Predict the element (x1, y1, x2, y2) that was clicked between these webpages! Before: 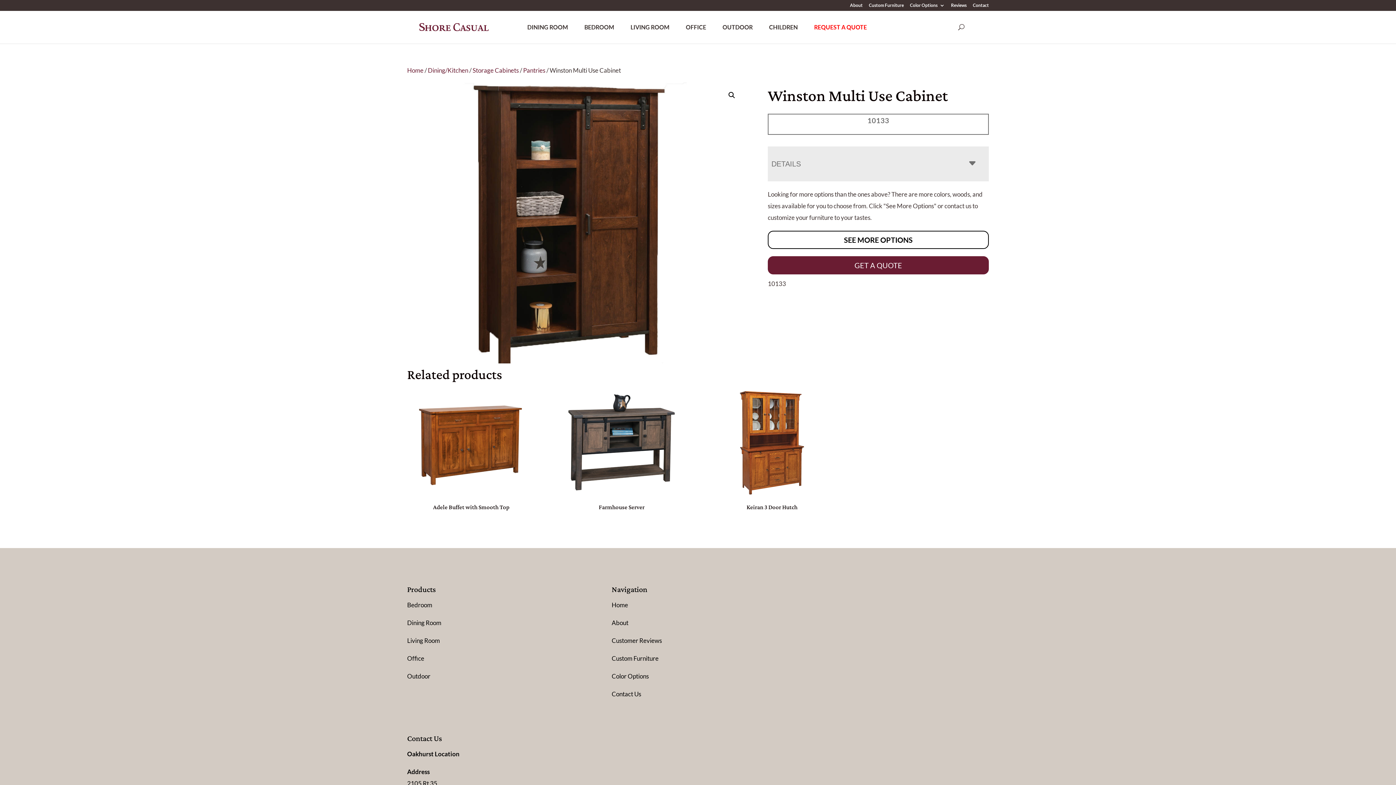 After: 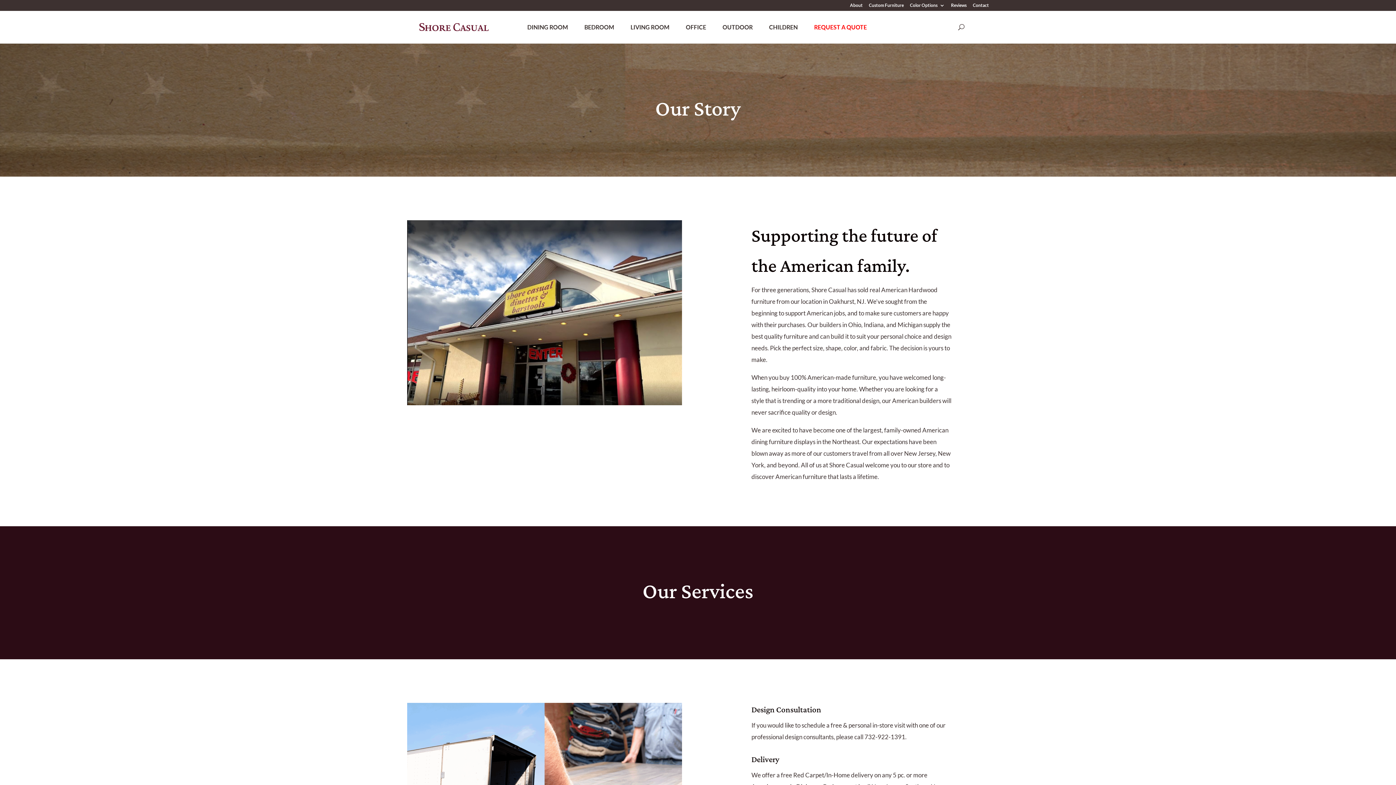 Action: label: About bbox: (850, 3, 862, 10)